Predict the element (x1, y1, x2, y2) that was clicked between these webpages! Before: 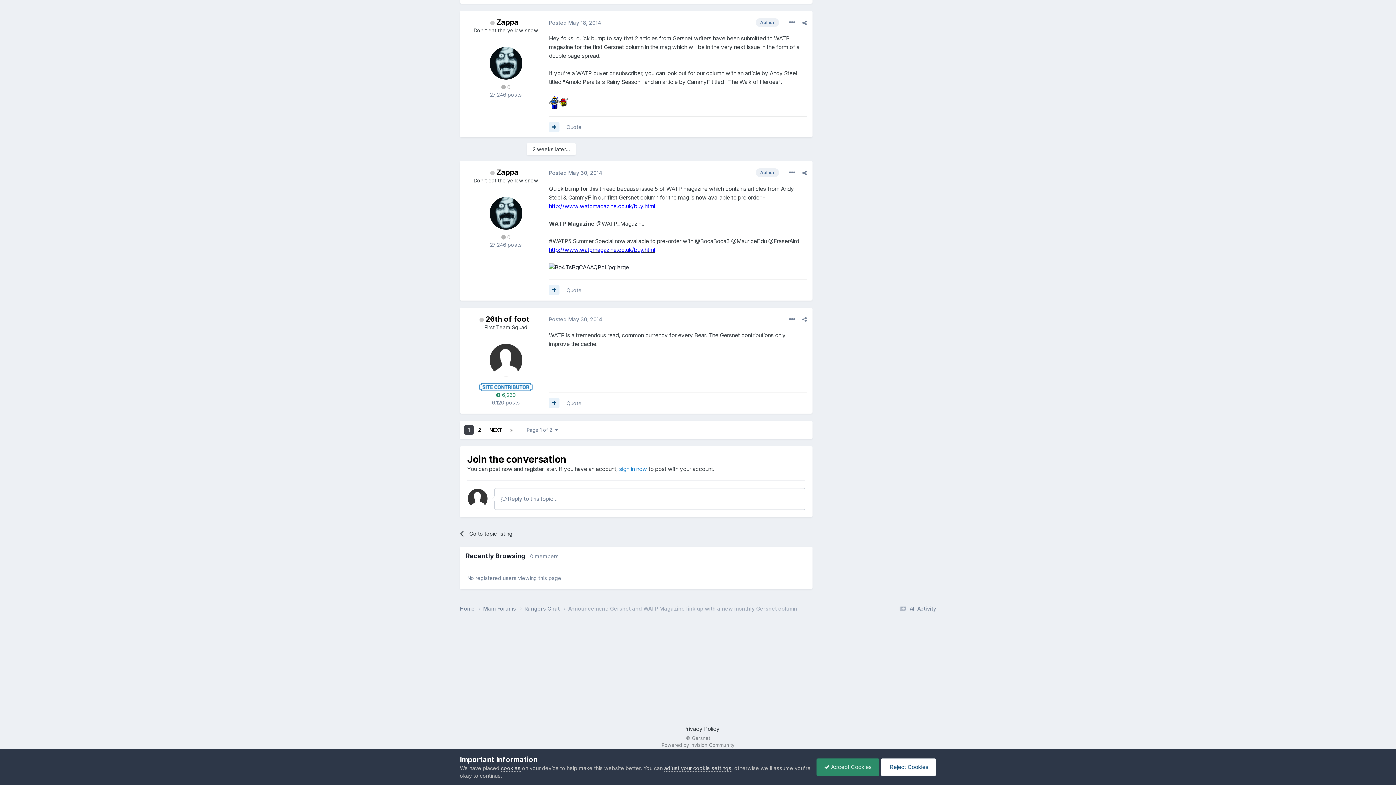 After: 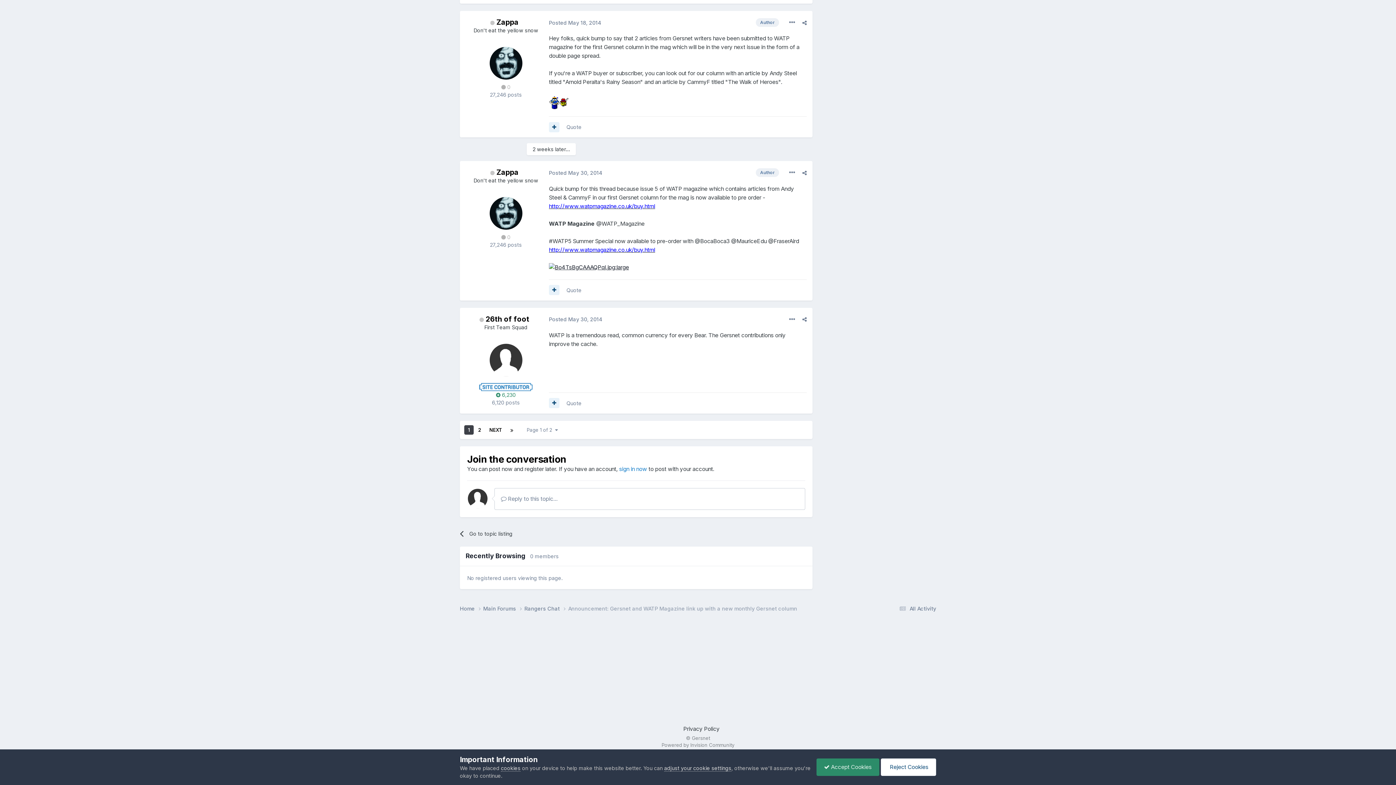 Action: bbox: (549, 169, 602, 175) label: Posted May 30, 2014